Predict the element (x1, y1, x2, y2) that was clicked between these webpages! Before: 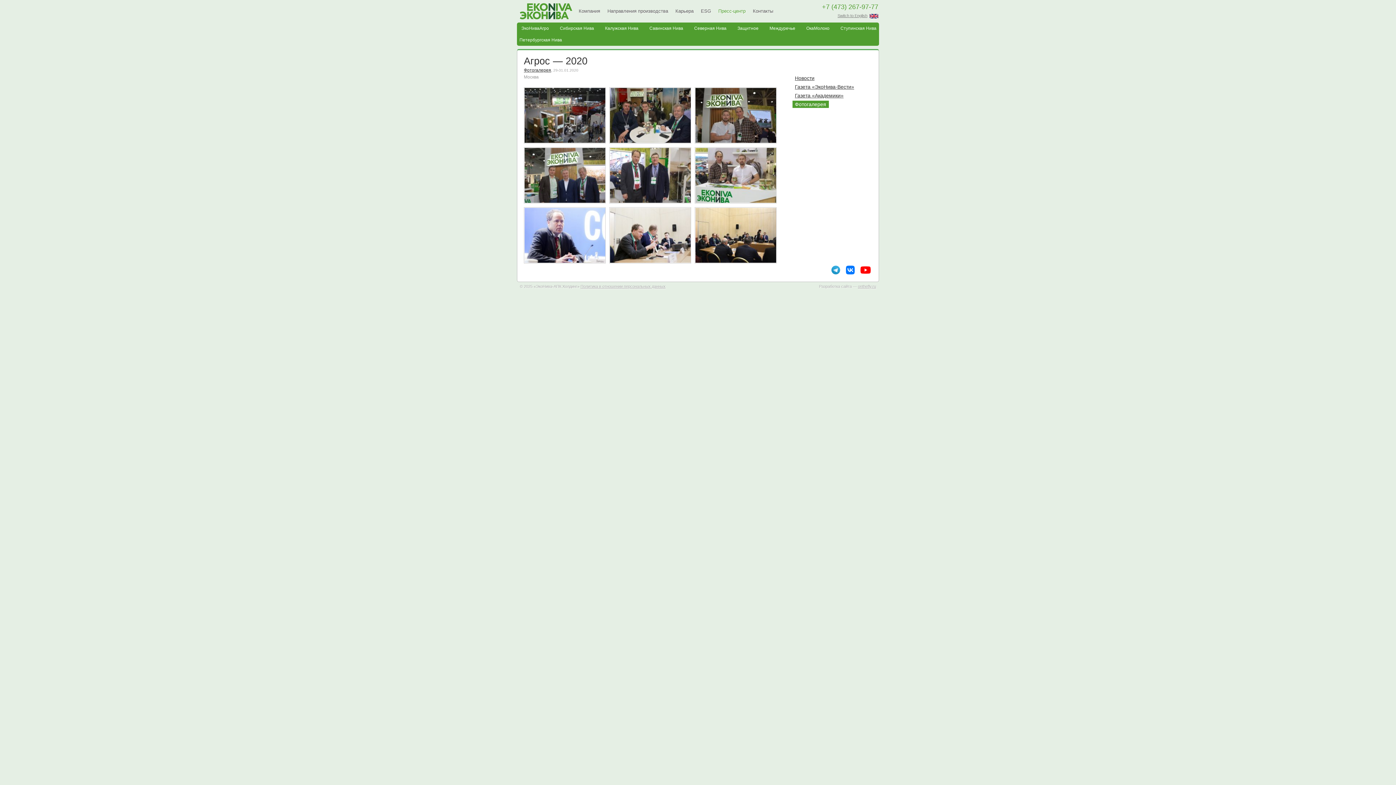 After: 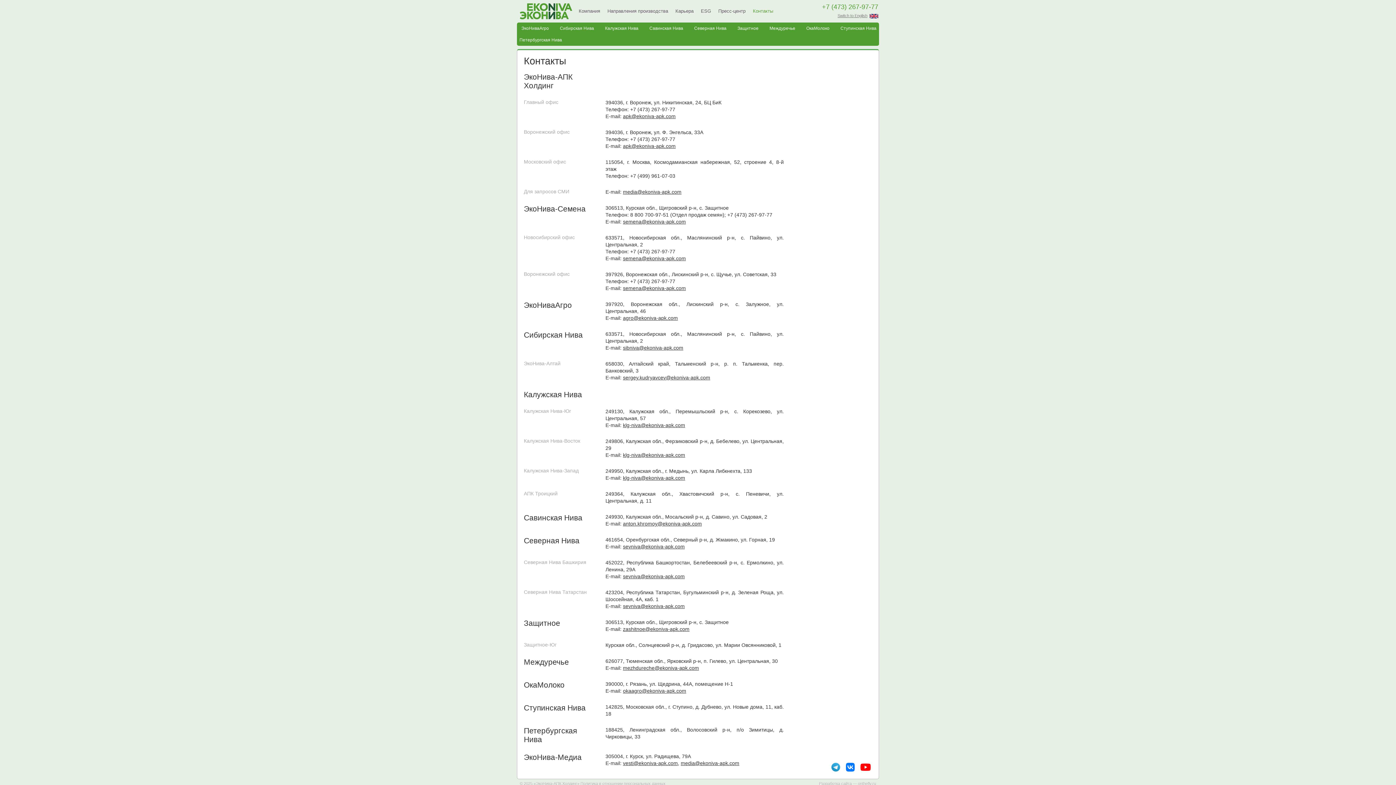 Action: label: Контакты bbox: (753, 8, 773, 13)